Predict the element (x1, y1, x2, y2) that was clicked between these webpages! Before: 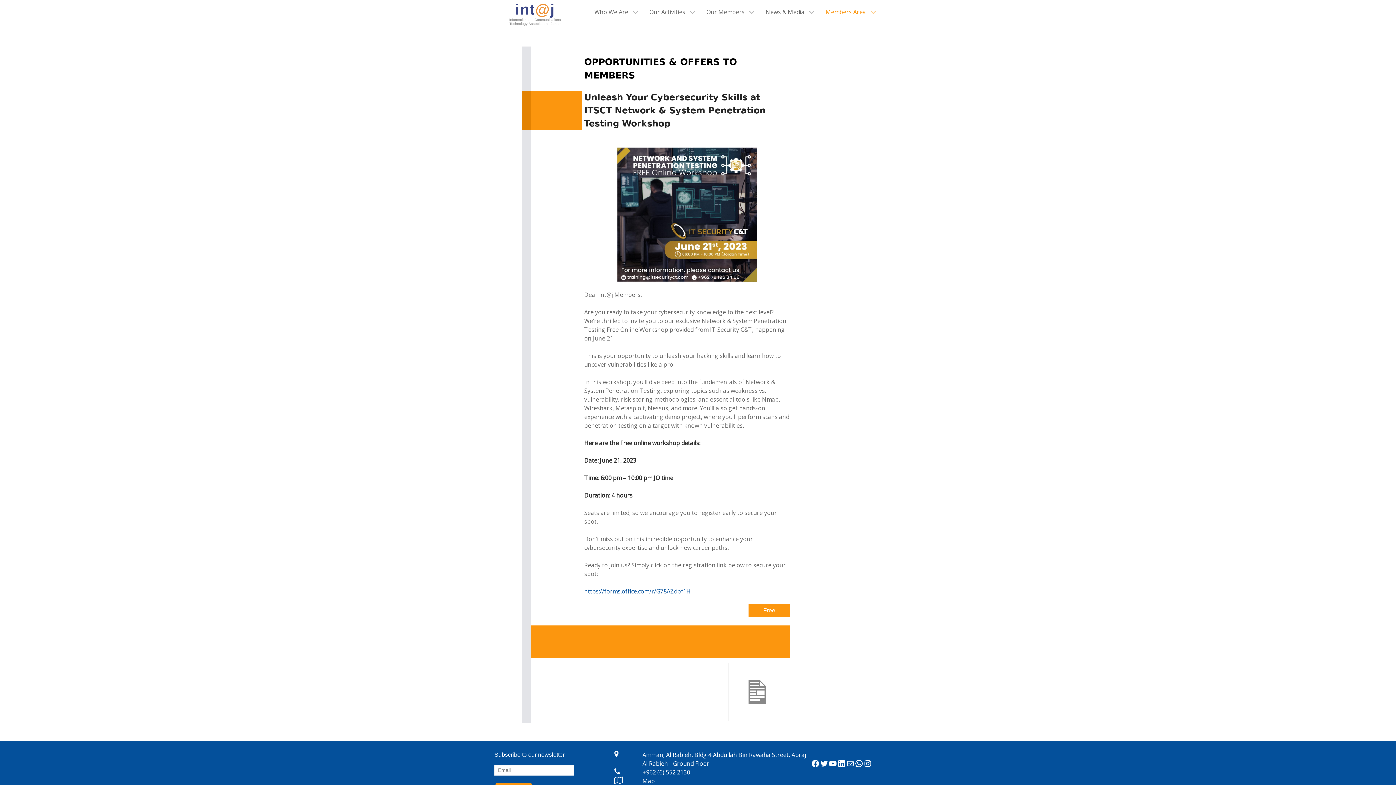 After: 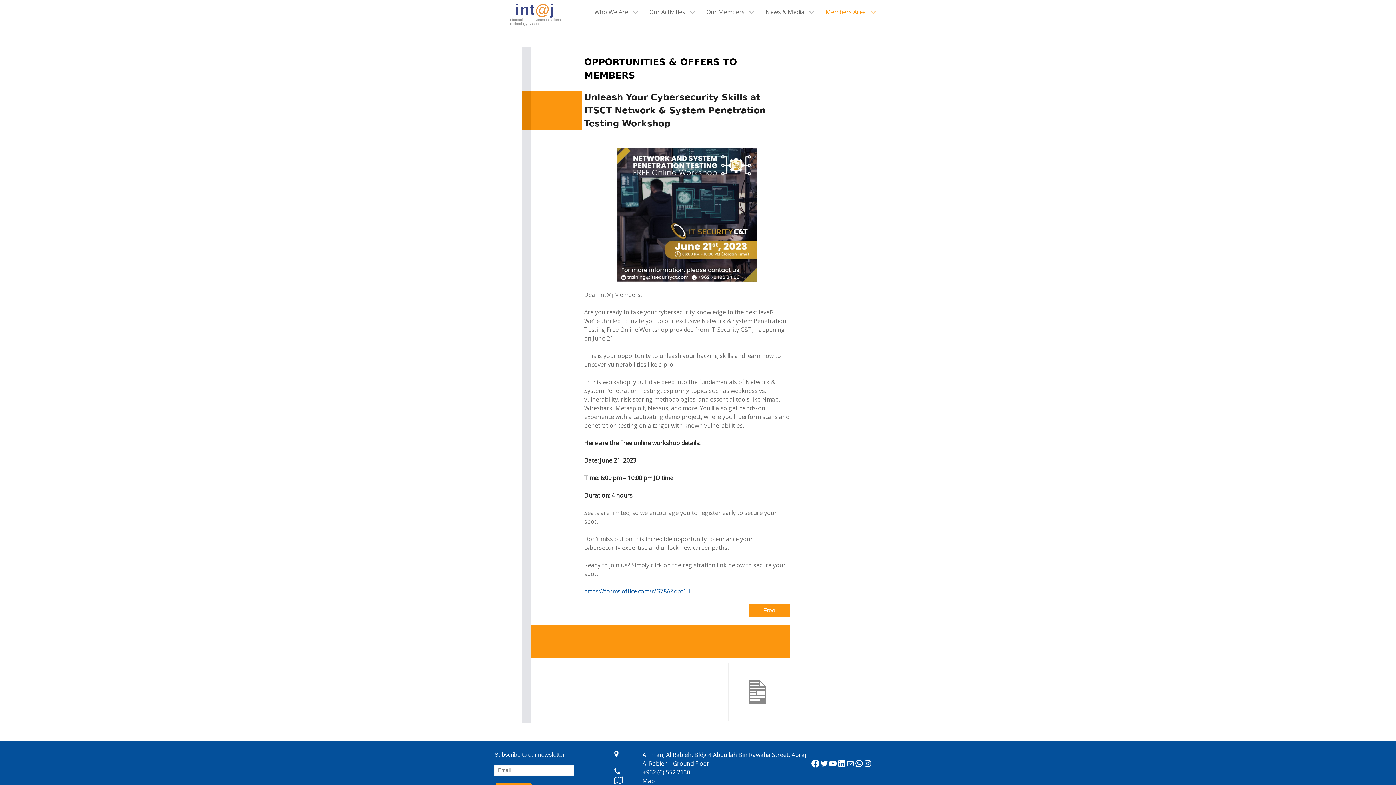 Action: label: Facebook bbox: (811, 759, 819, 768)